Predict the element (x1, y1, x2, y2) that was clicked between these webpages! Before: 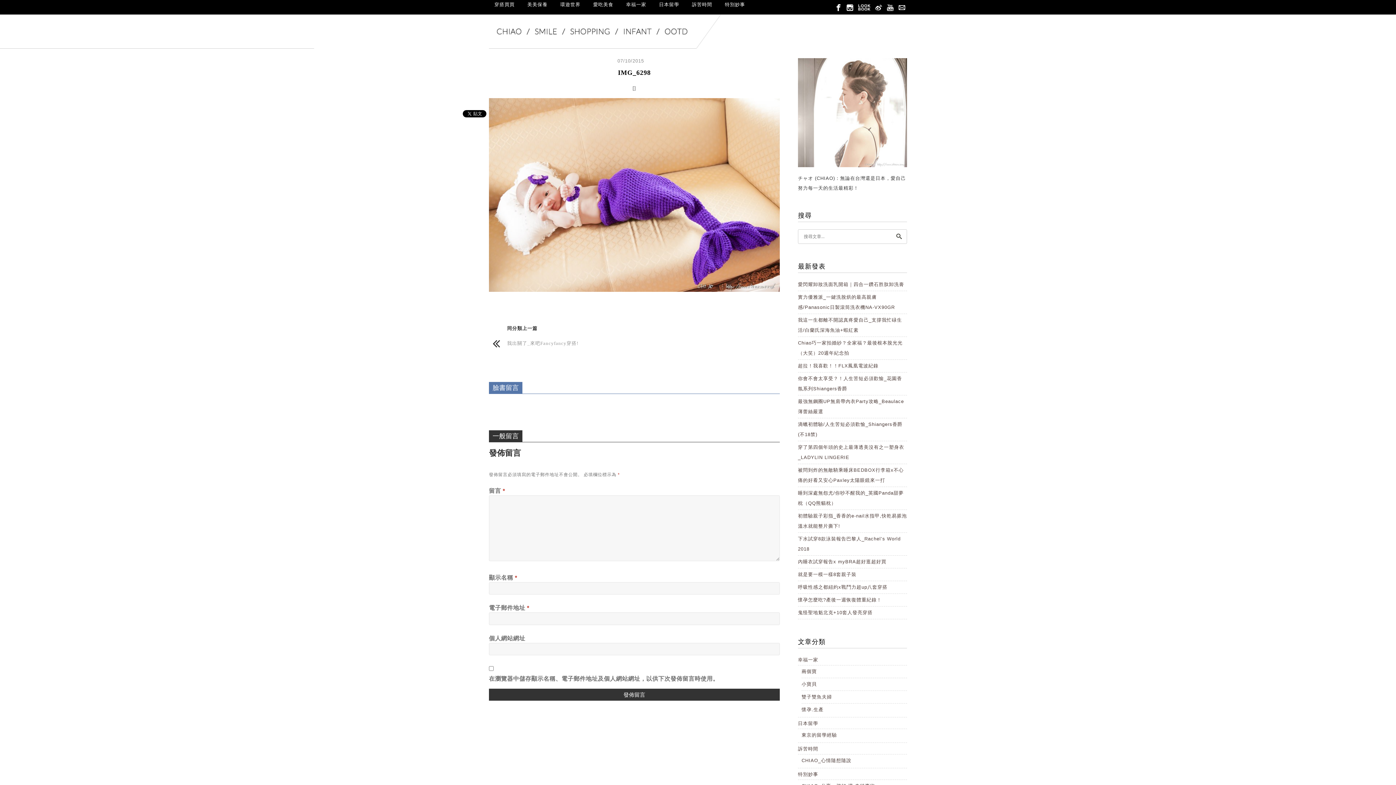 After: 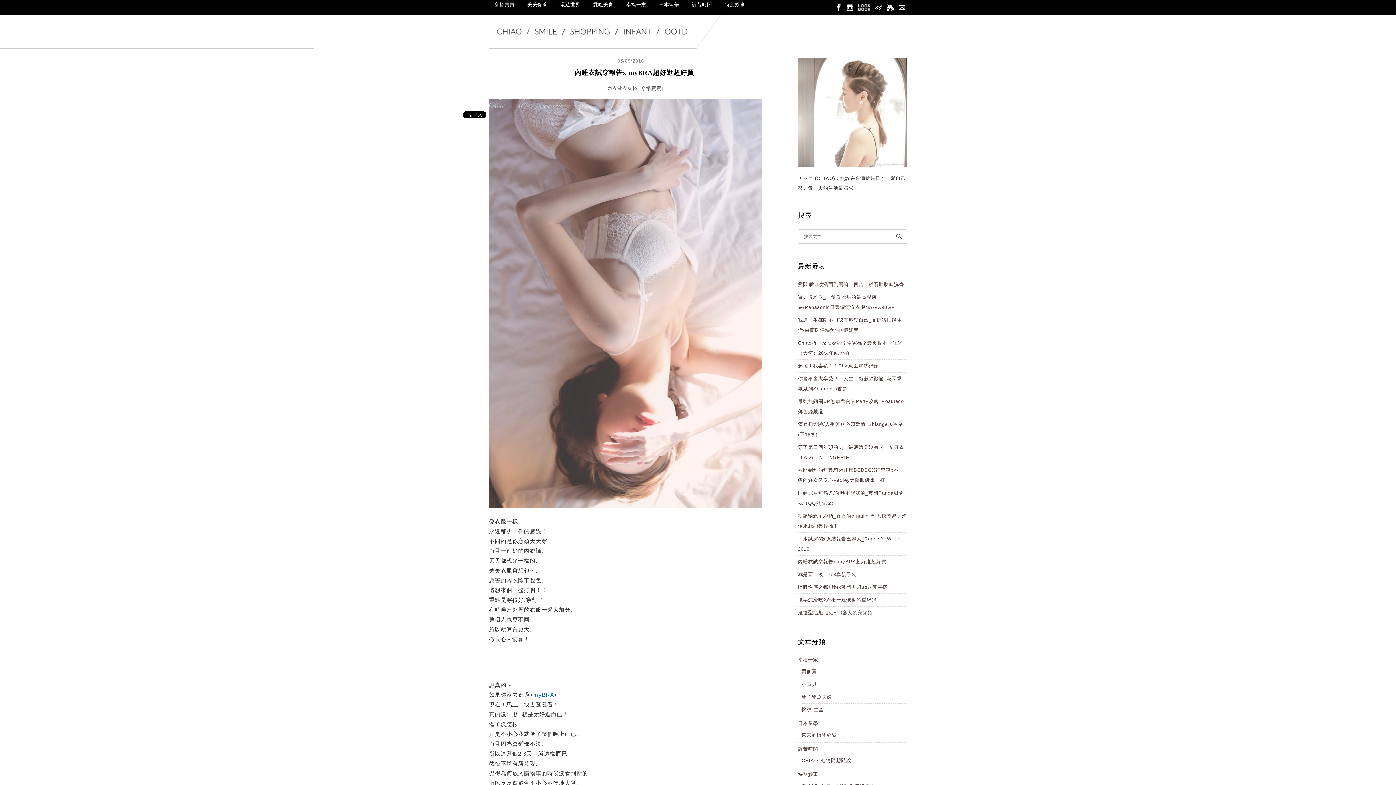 Action: label: 內睡衣試穿報告x myBRA超好逛超好買 bbox: (798, 559, 886, 564)